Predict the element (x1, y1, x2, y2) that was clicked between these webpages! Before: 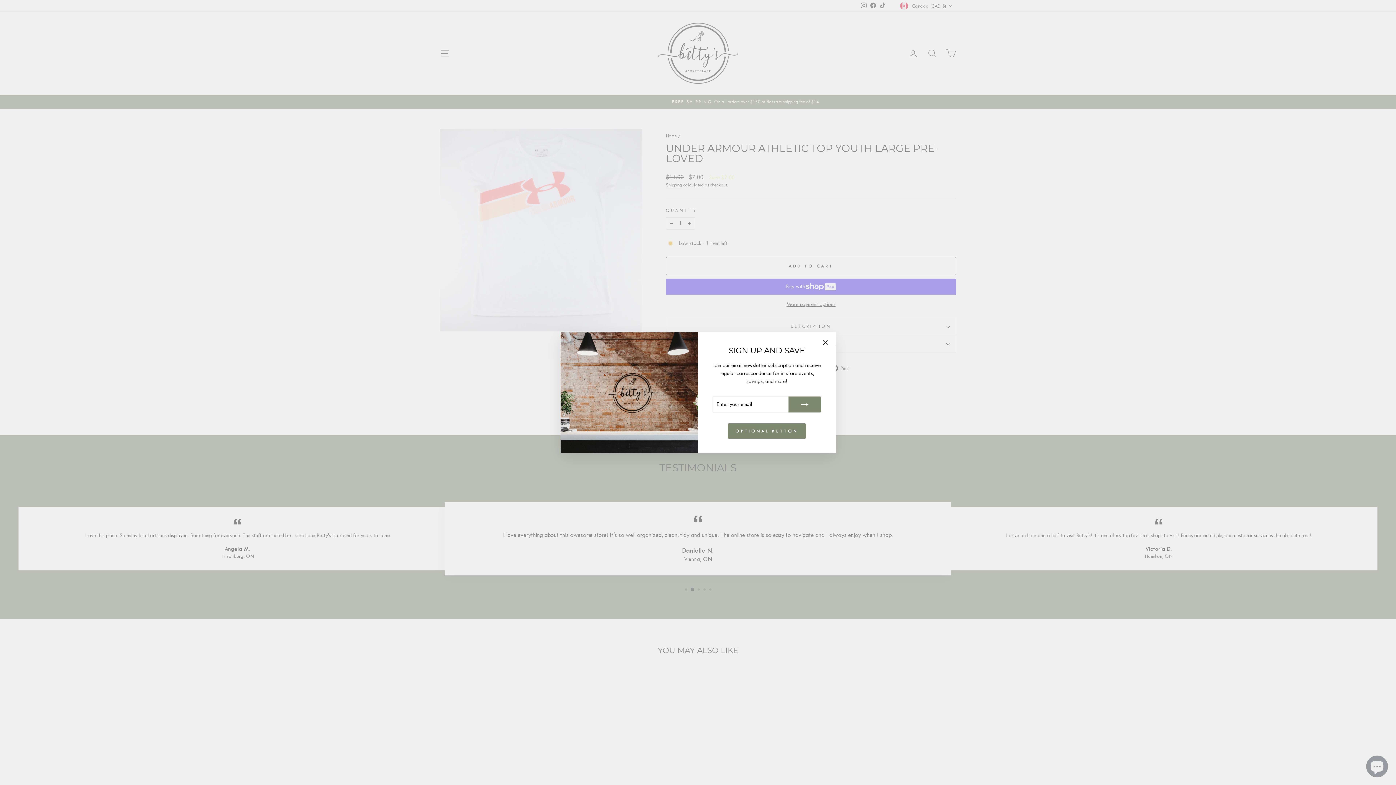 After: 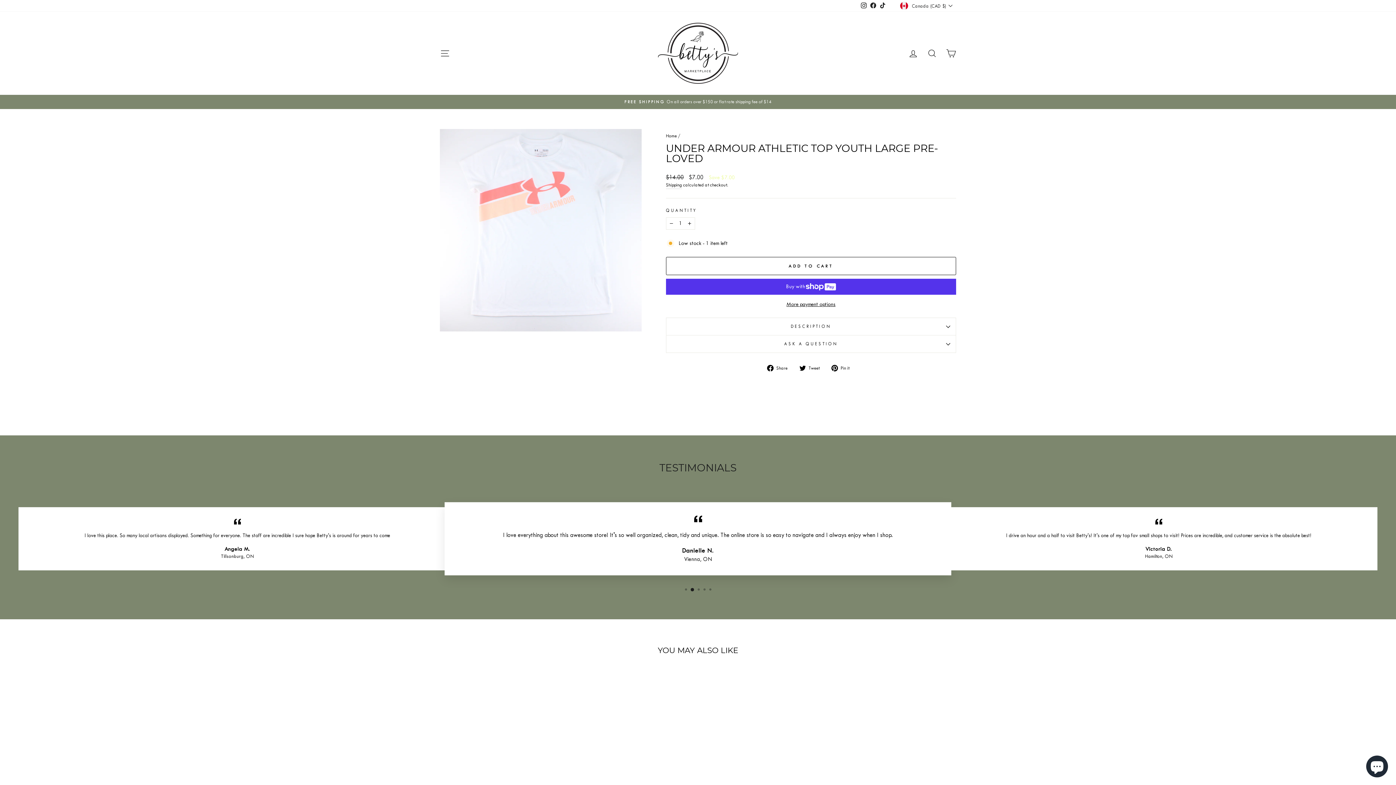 Action: label: "Close (esc)" bbox: (818, 335, 832, 349)